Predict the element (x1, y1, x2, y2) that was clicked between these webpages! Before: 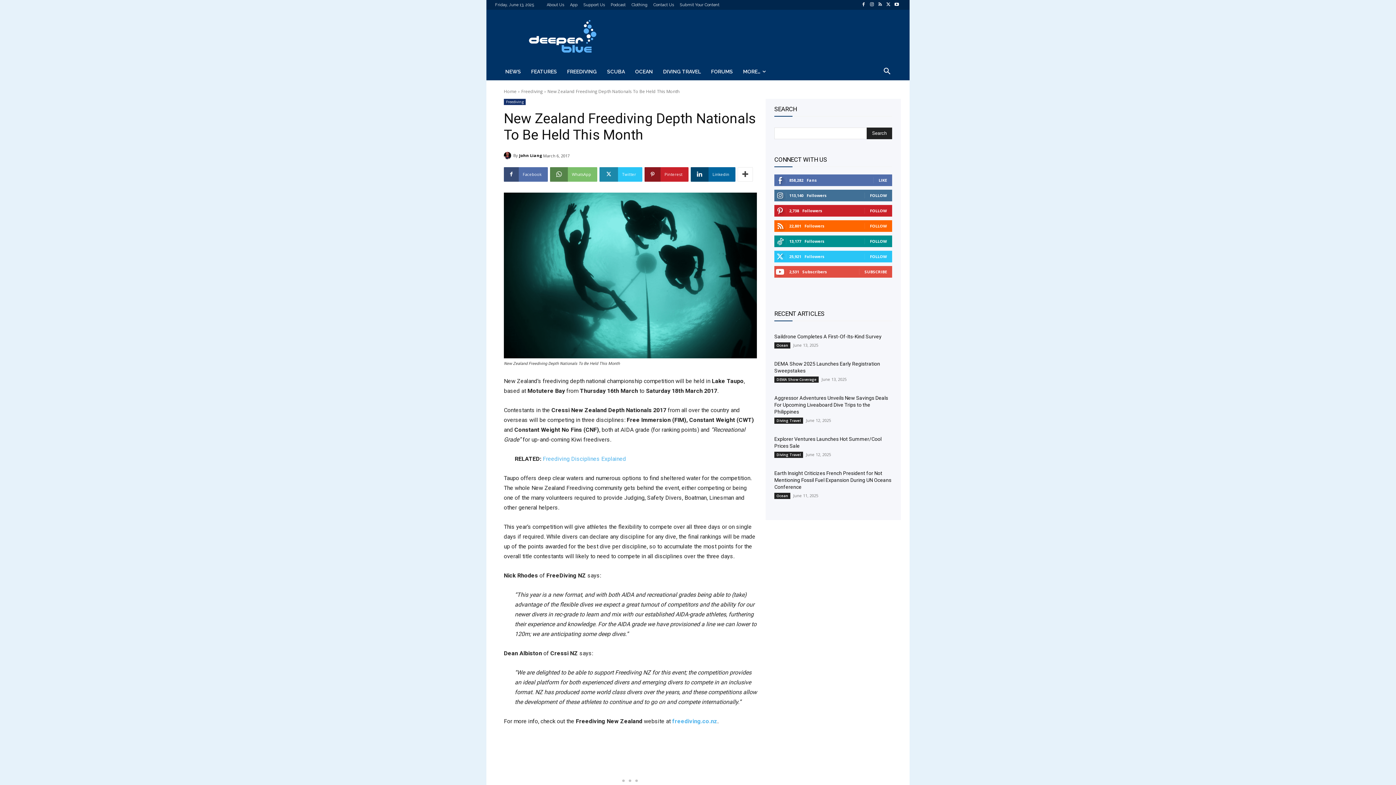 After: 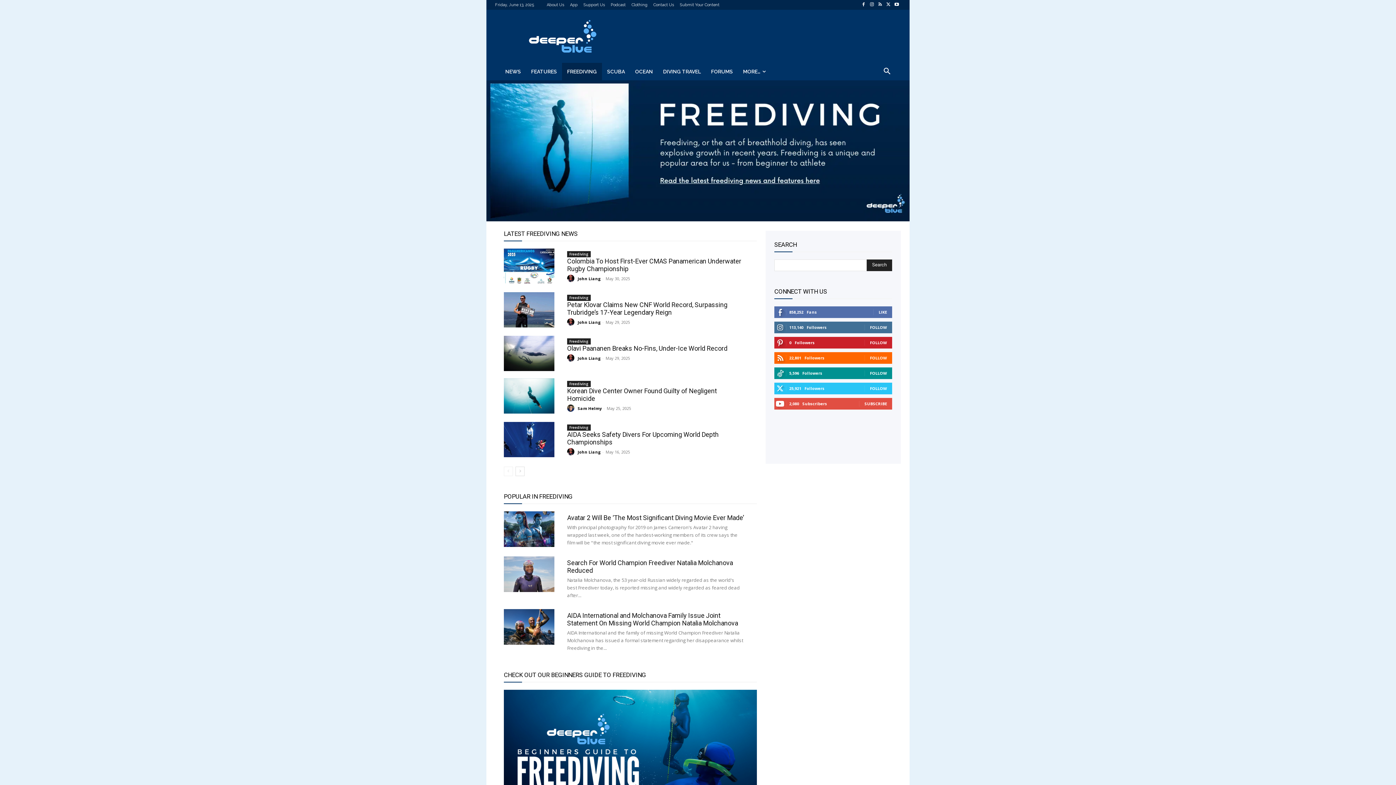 Action: label: FREEDIVING bbox: (562, 62, 602, 80)